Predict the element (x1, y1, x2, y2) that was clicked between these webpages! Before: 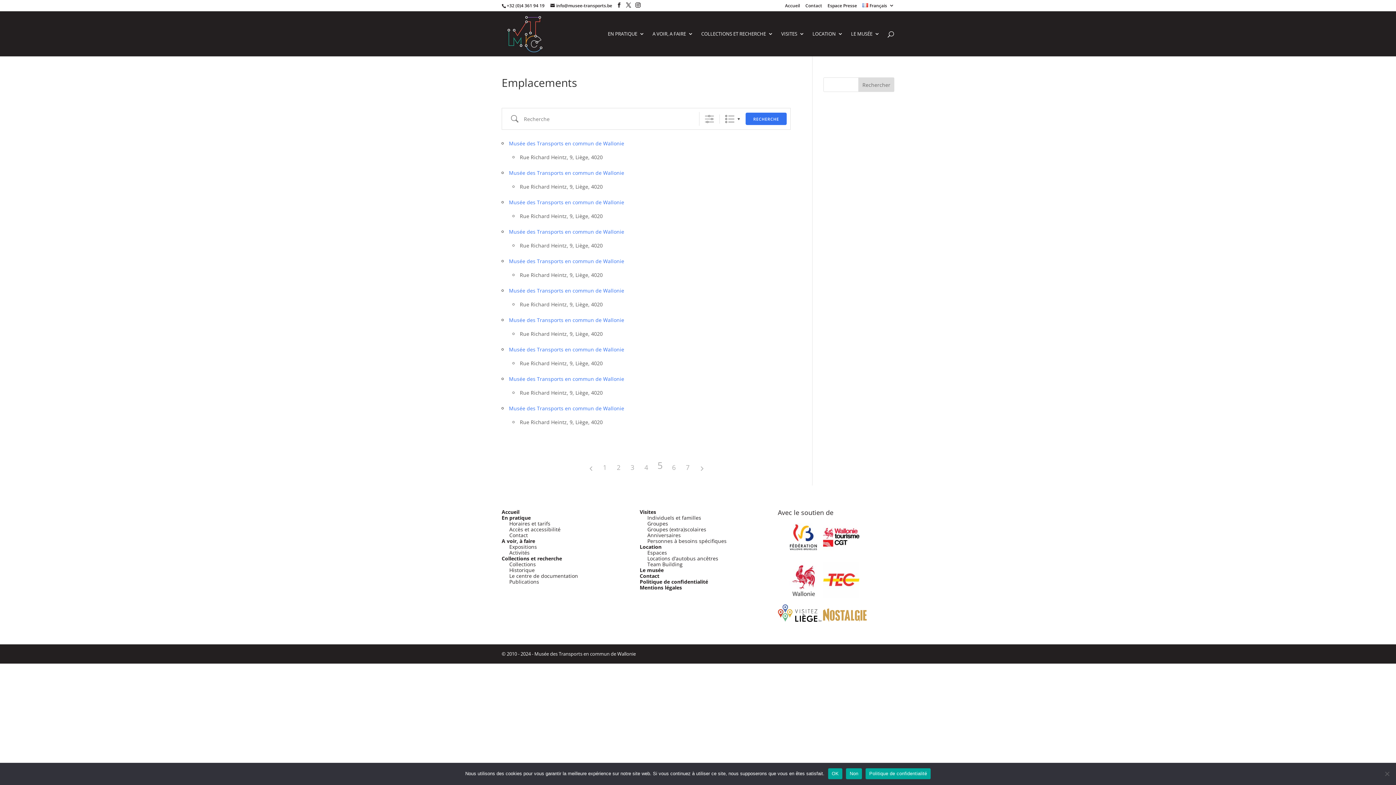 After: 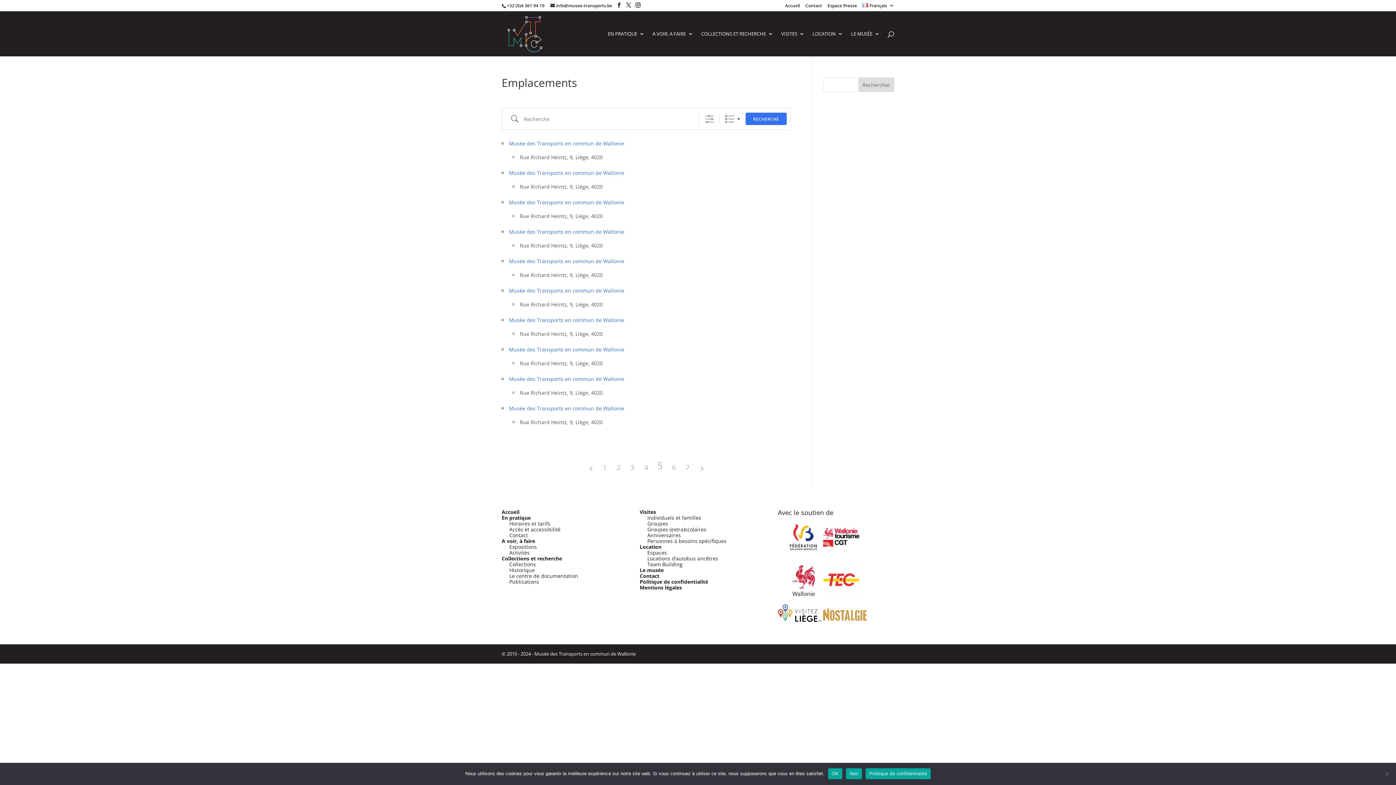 Action: bbox: (865, 768, 930, 779) label: Politique de confidentialité